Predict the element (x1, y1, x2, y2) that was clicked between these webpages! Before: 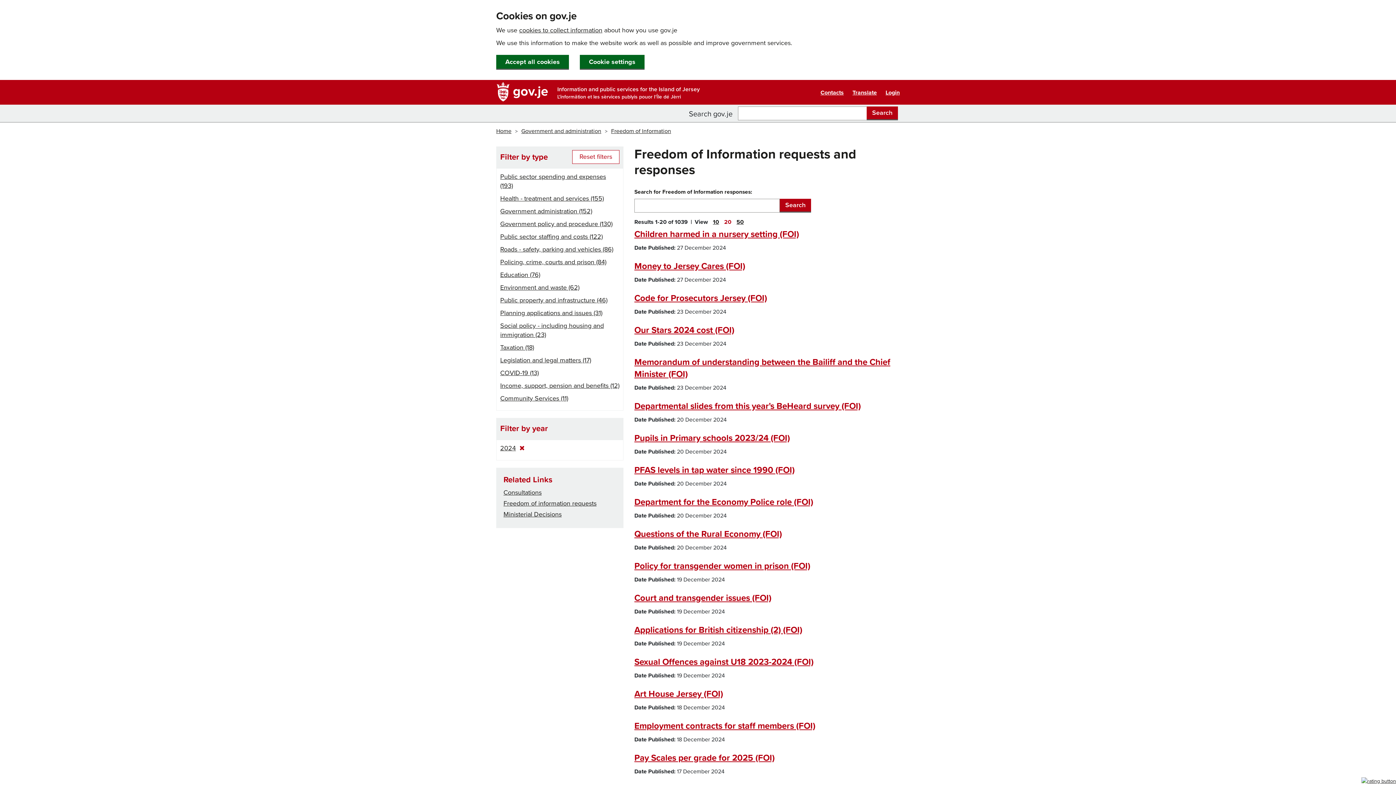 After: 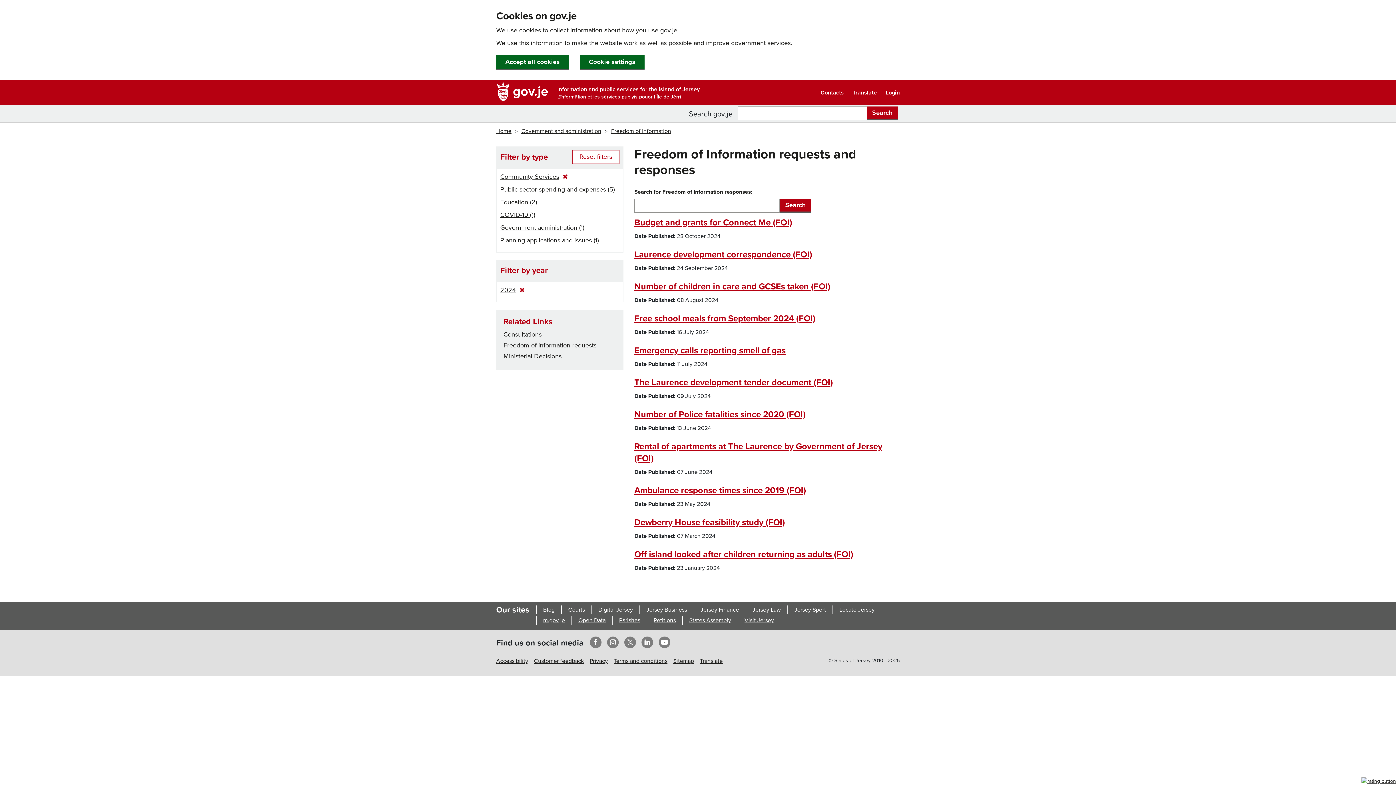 Action: bbox: (500, 394, 568, 402) label: Community Services (11)